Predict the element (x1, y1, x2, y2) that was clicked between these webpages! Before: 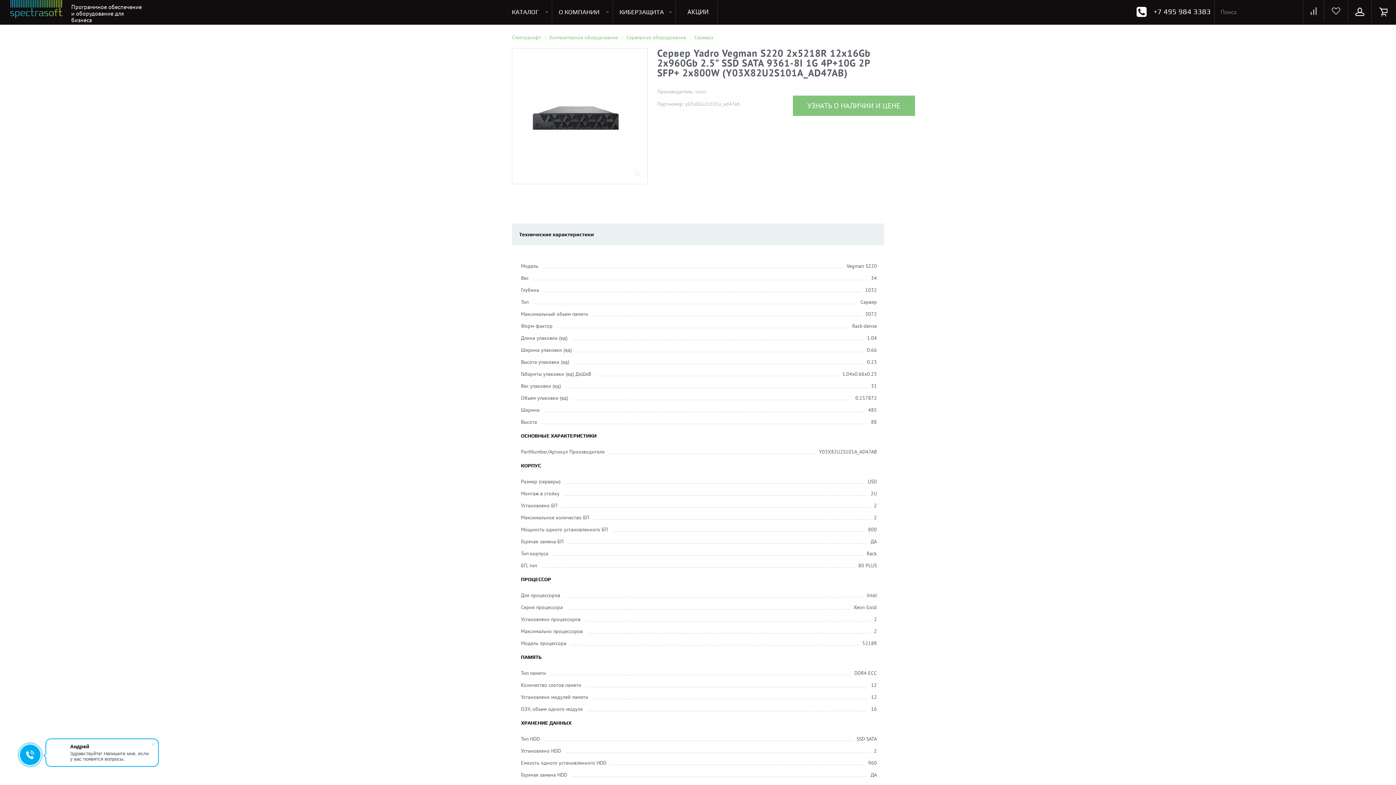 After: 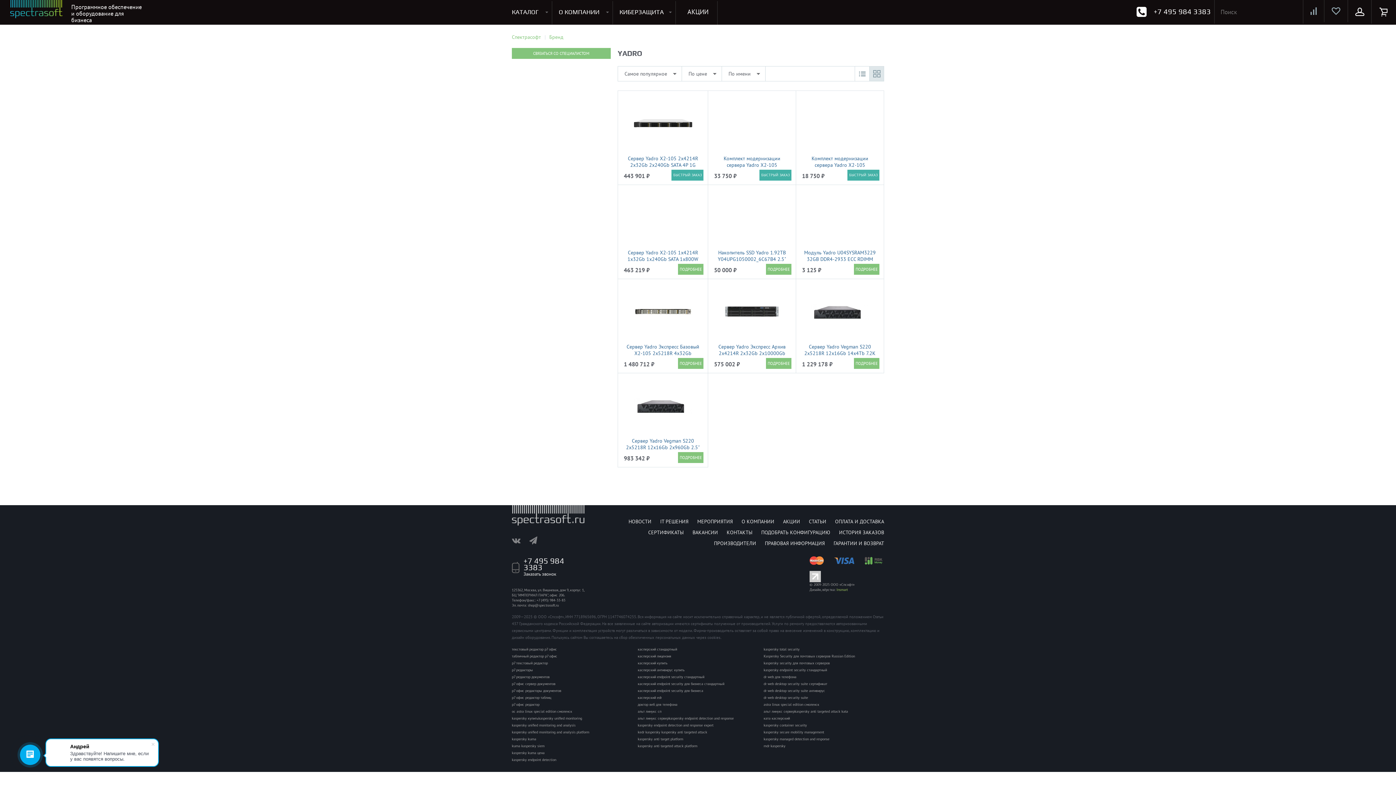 Action: label: YADRO bbox: (695, 89, 706, 94)